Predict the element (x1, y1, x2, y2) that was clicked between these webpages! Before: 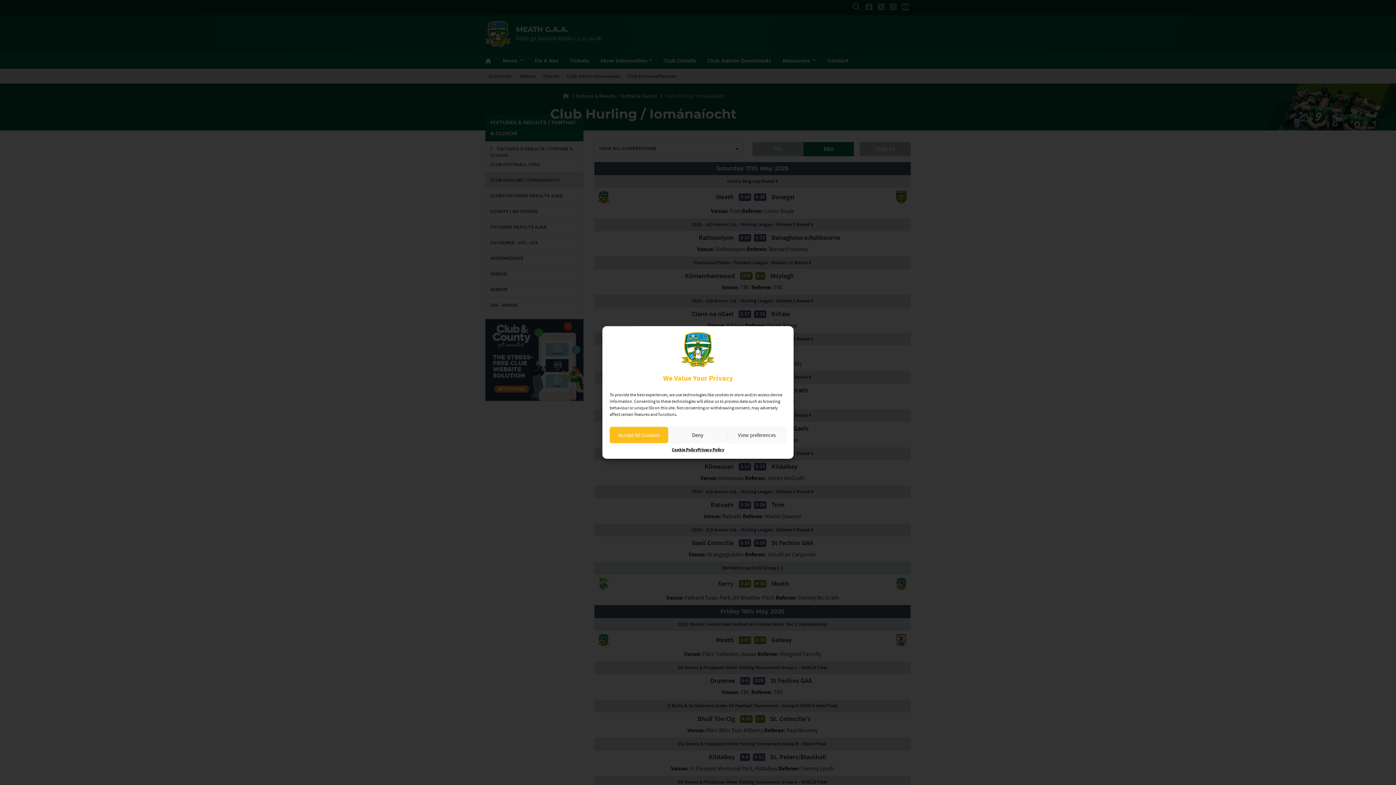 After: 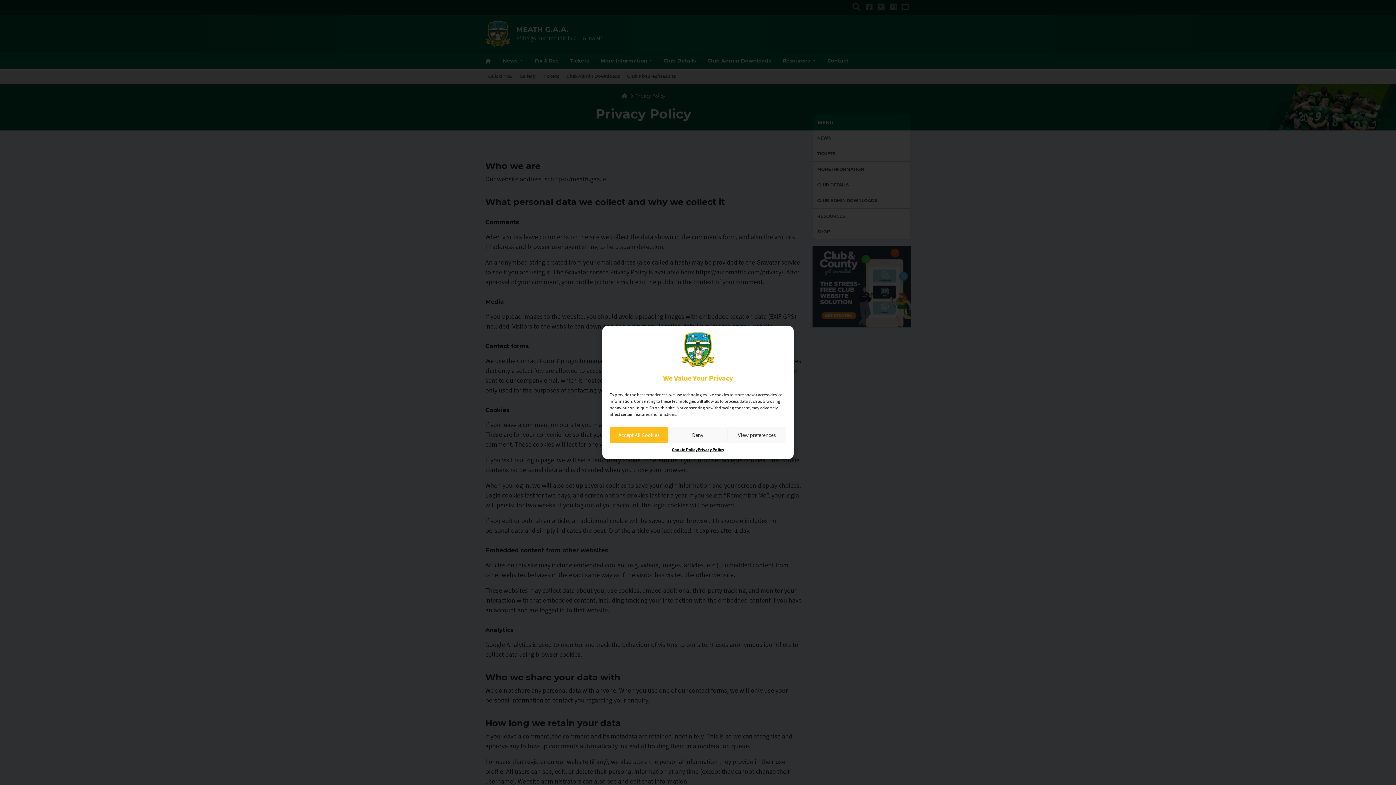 Action: label: Privacy Policy bbox: (697, 447, 724, 453)